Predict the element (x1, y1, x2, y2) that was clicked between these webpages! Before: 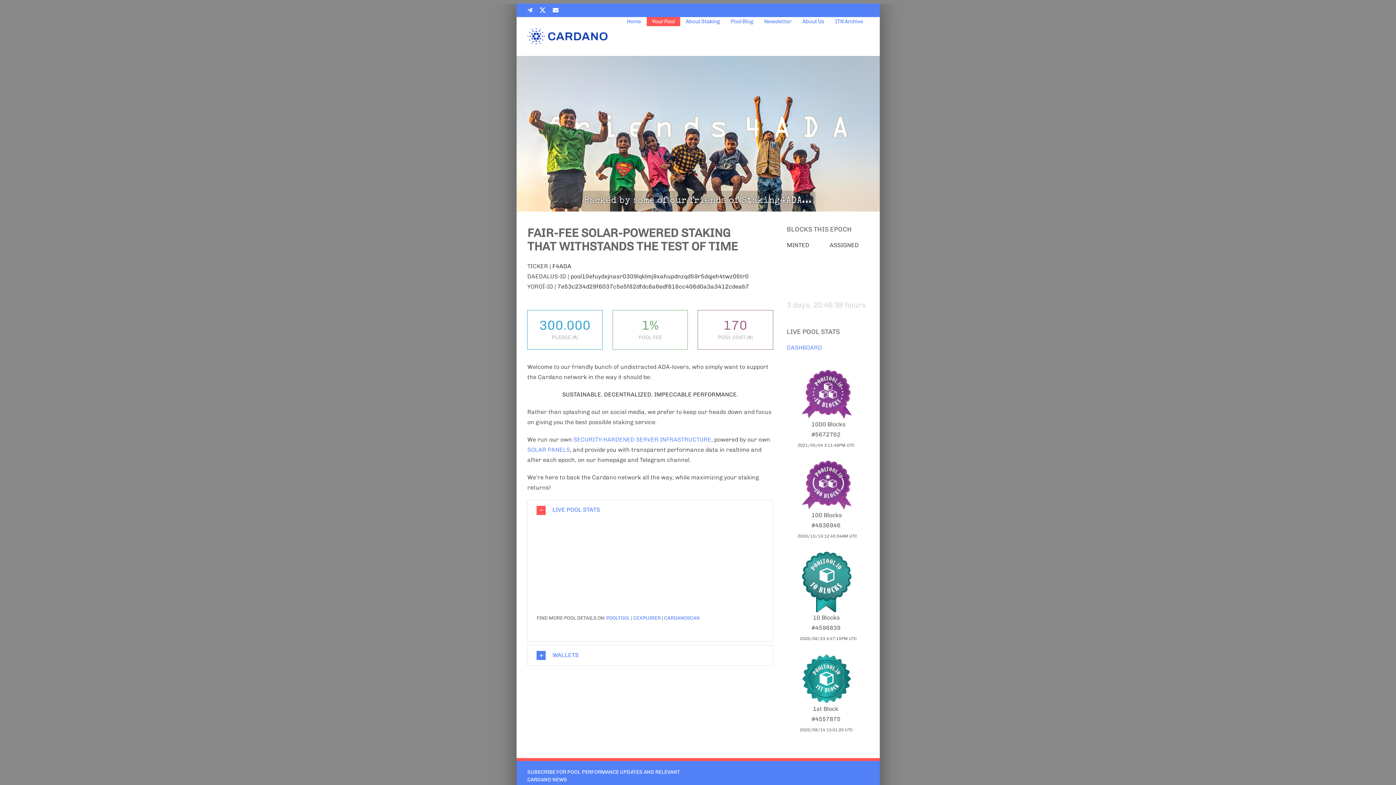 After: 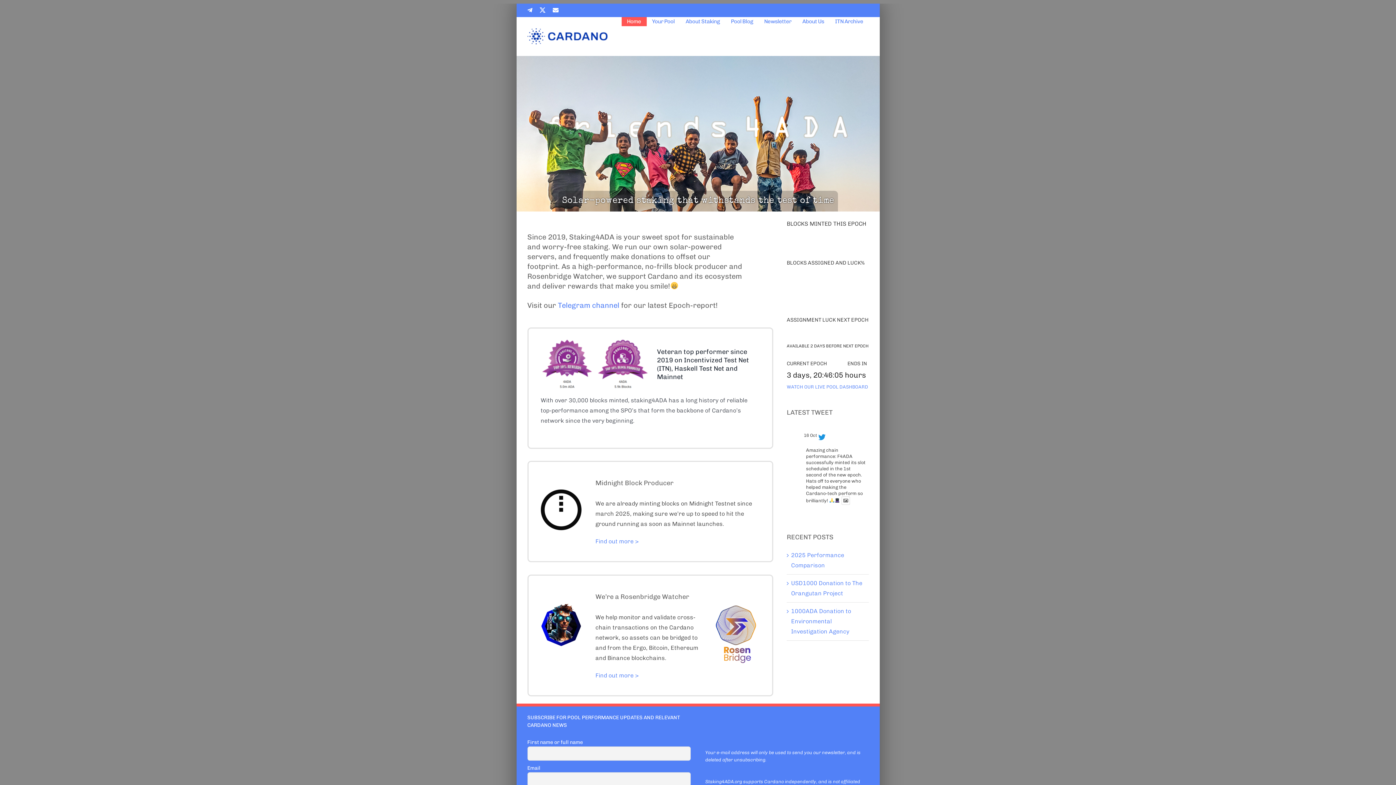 Action: bbox: (527, 28, 607, 44)